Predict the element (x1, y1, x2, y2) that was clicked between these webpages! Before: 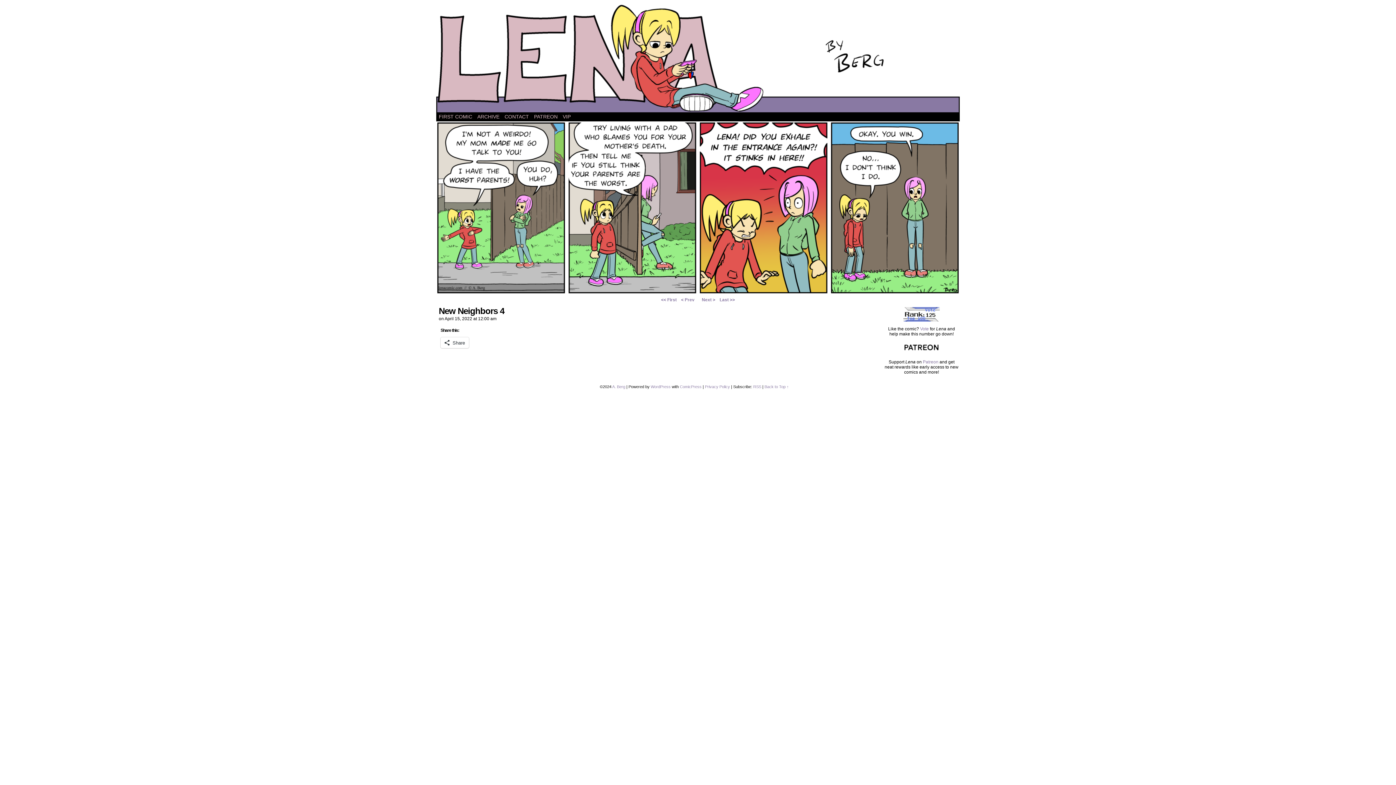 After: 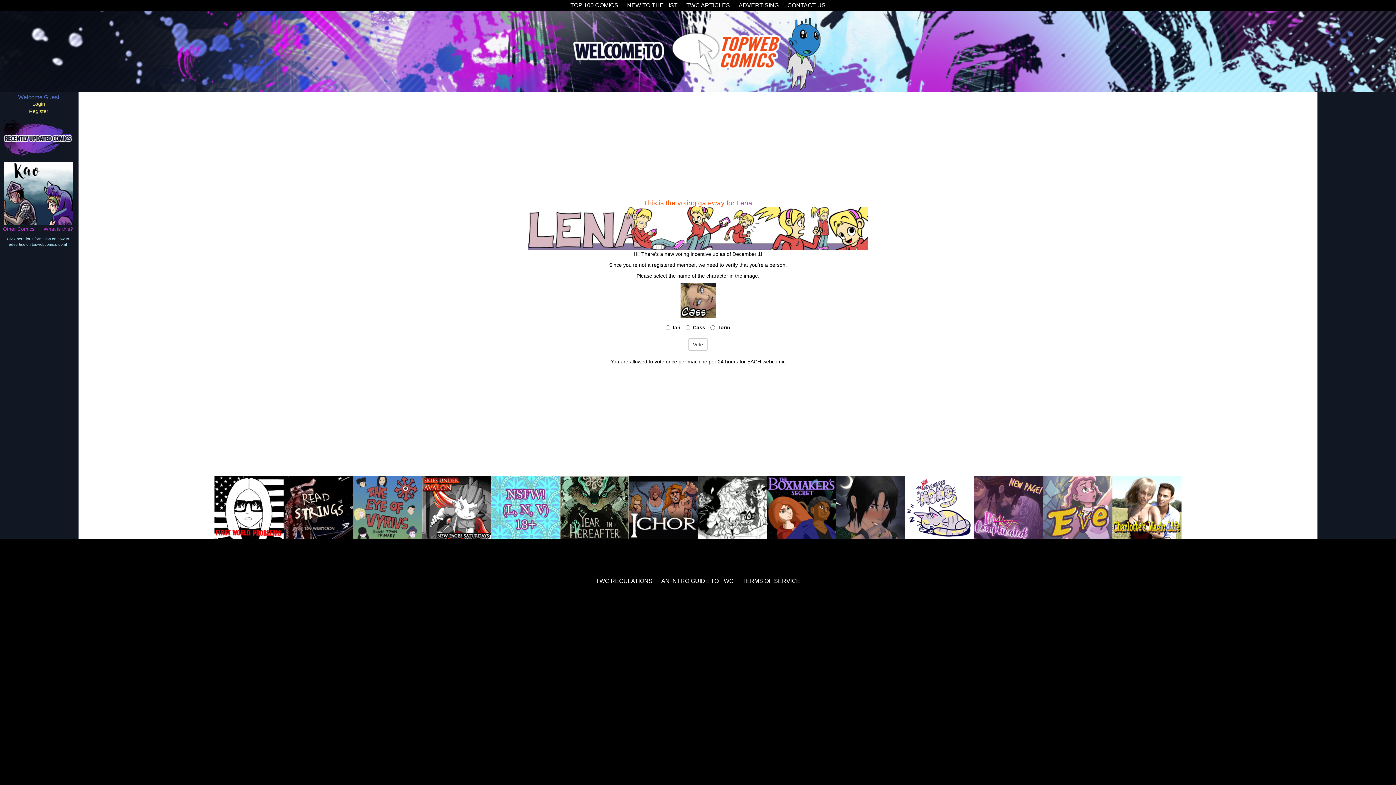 Action: bbox: (920, 326, 929, 331) label: Vote